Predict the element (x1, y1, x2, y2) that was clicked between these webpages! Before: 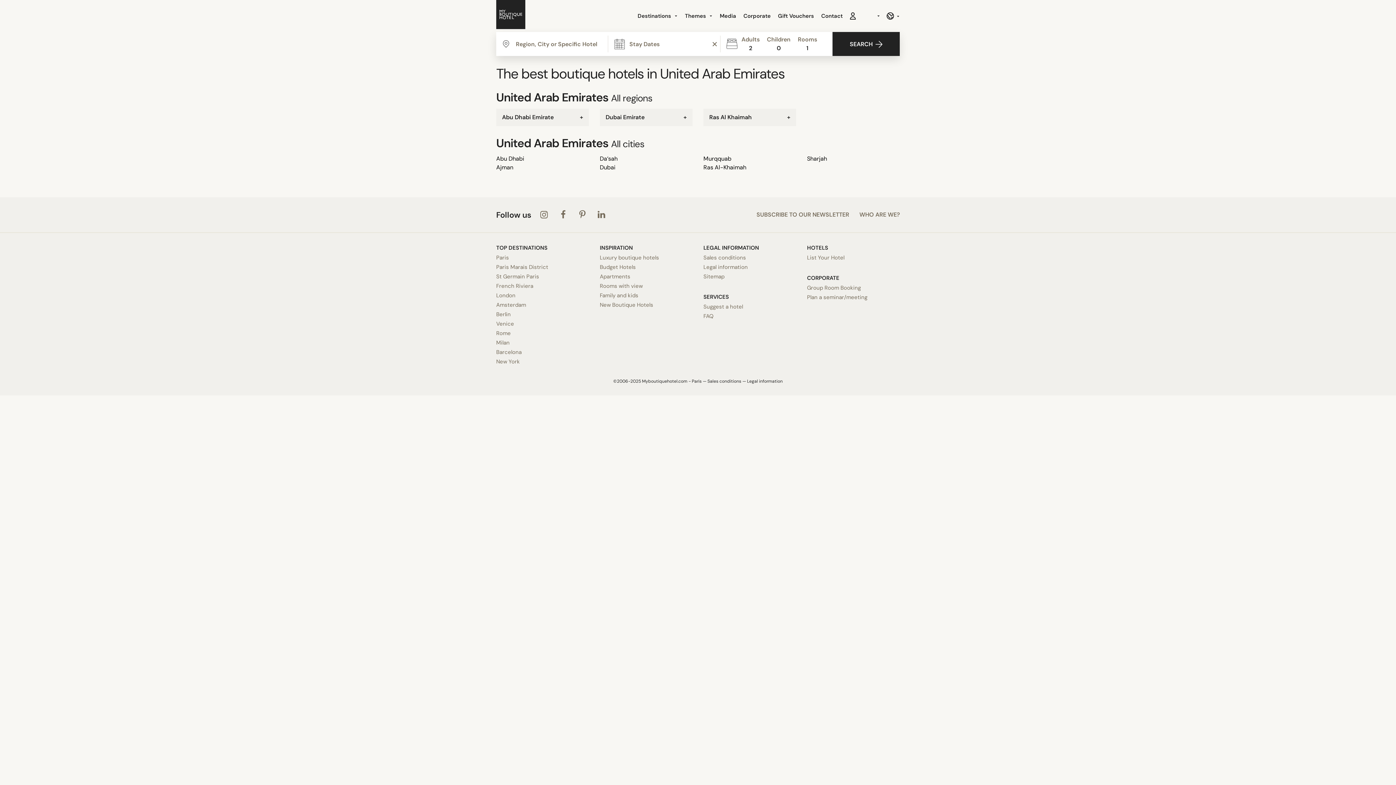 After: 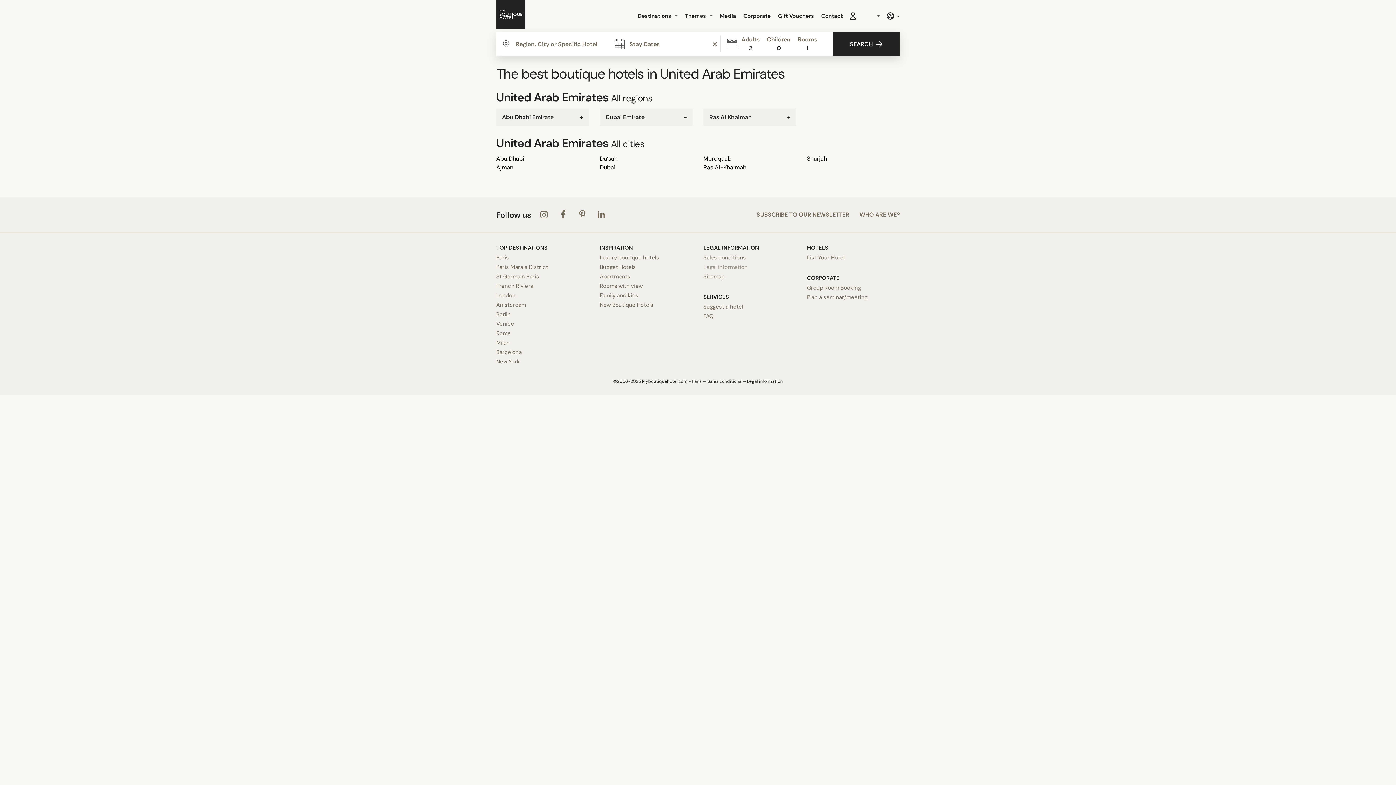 Action: label: Legal information bbox: (703, 263, 796, 272)